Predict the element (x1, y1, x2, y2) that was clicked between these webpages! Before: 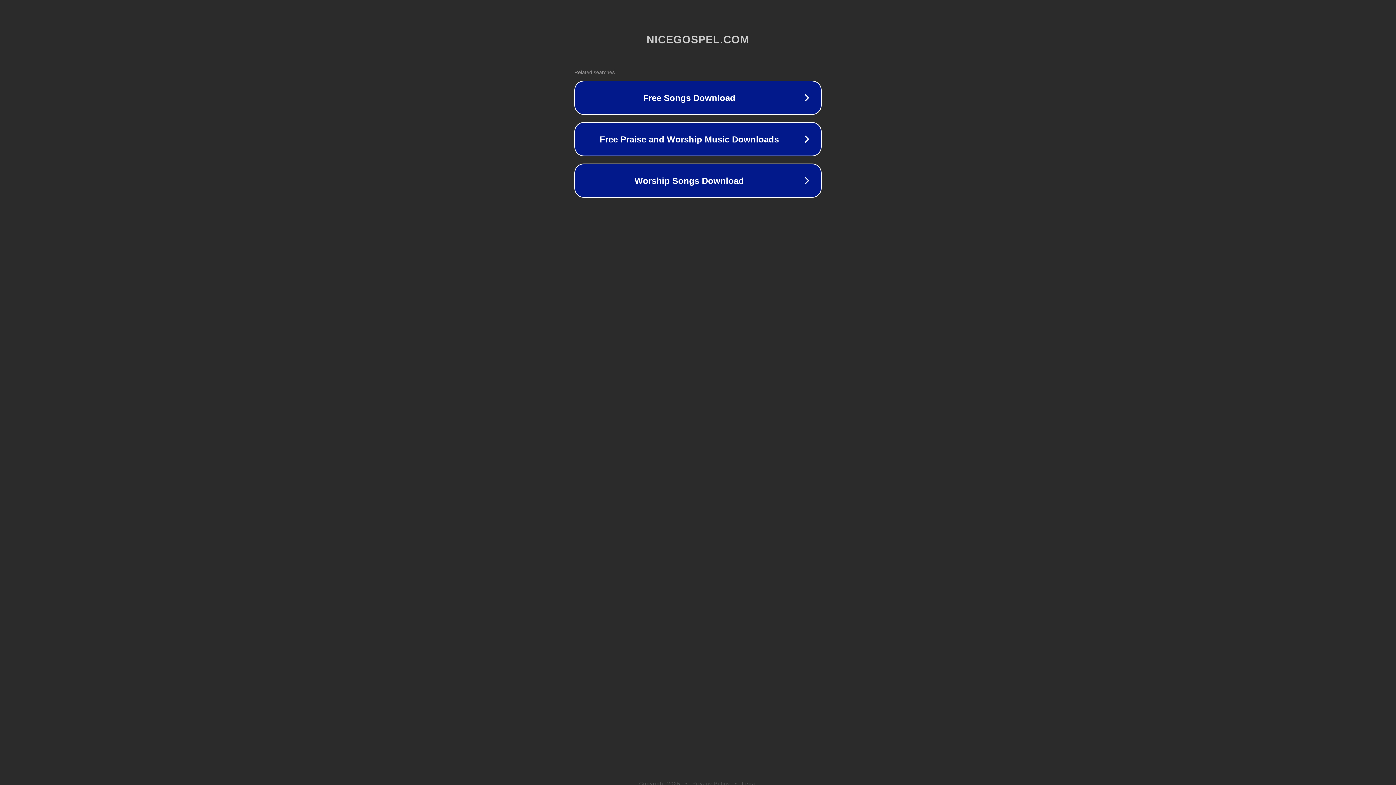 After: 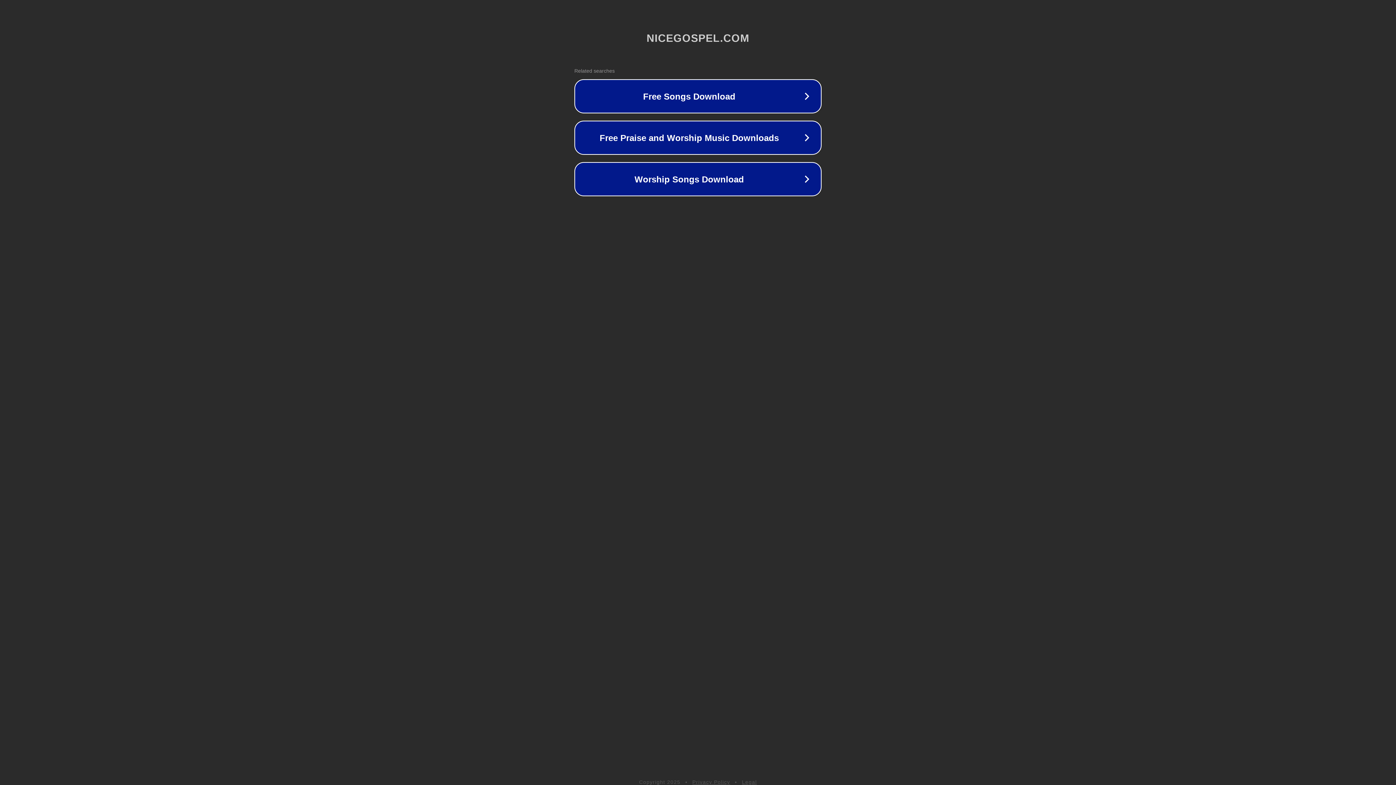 Action: label: Privacy Policy bbox: (692, 781, 730, 786)